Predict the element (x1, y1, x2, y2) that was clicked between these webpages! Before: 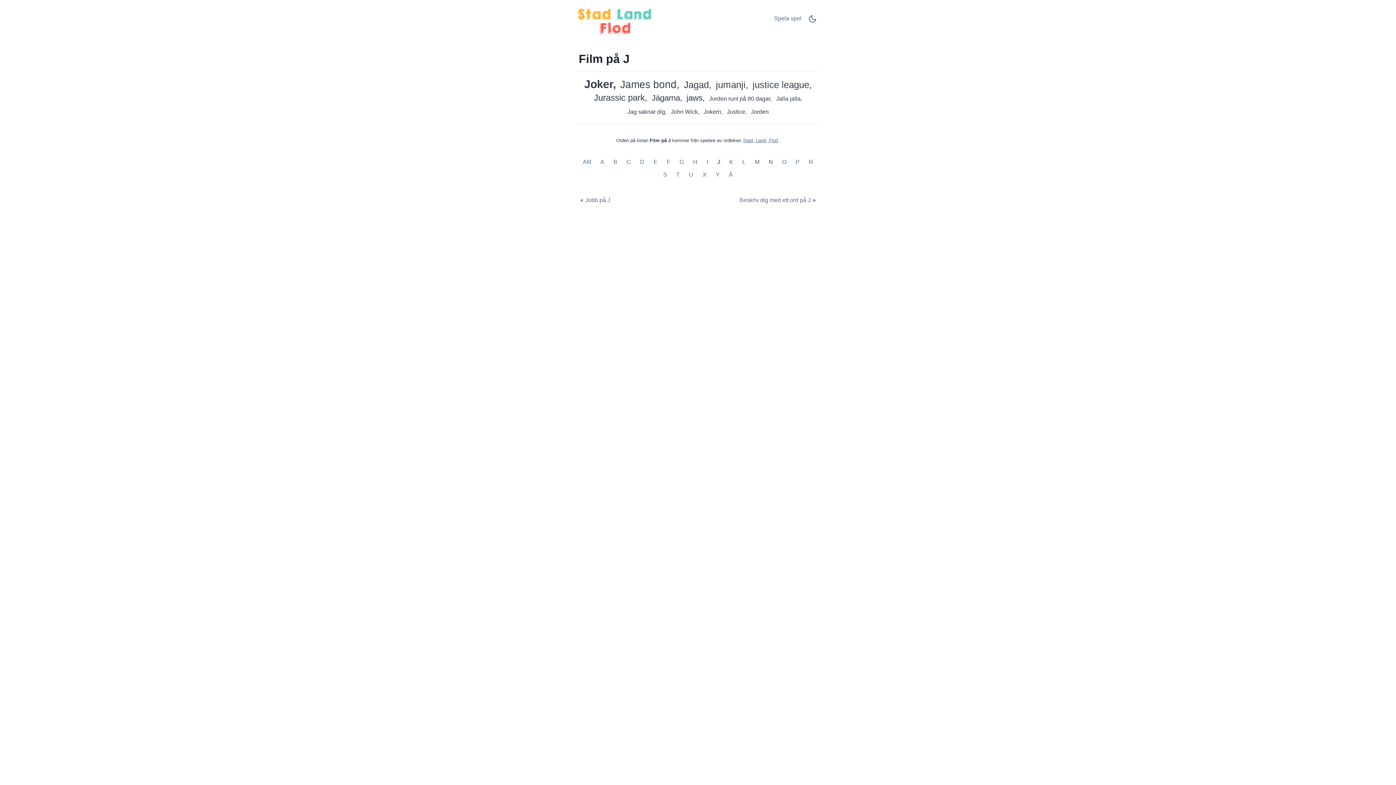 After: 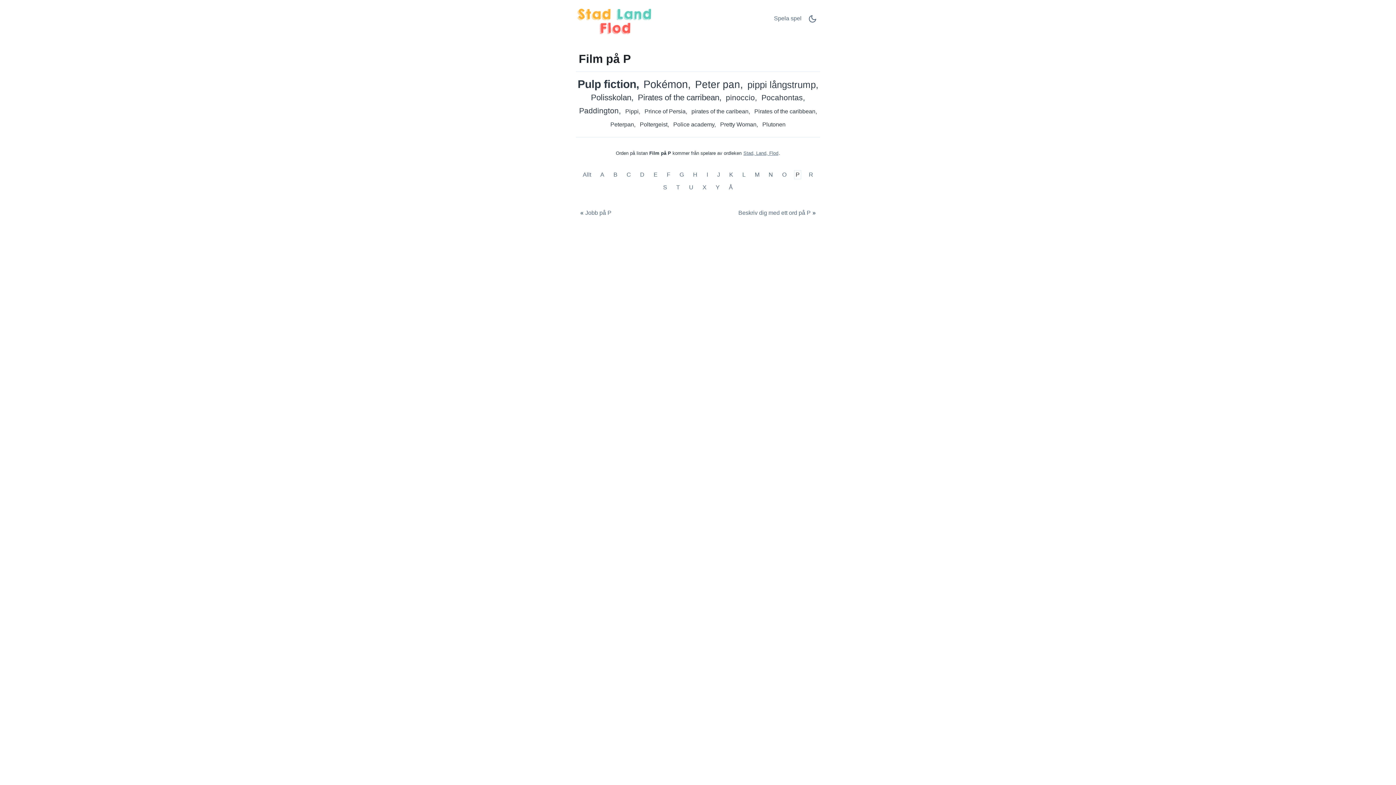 Action: bbox: (794, 157, 801, 166) label: Film på P